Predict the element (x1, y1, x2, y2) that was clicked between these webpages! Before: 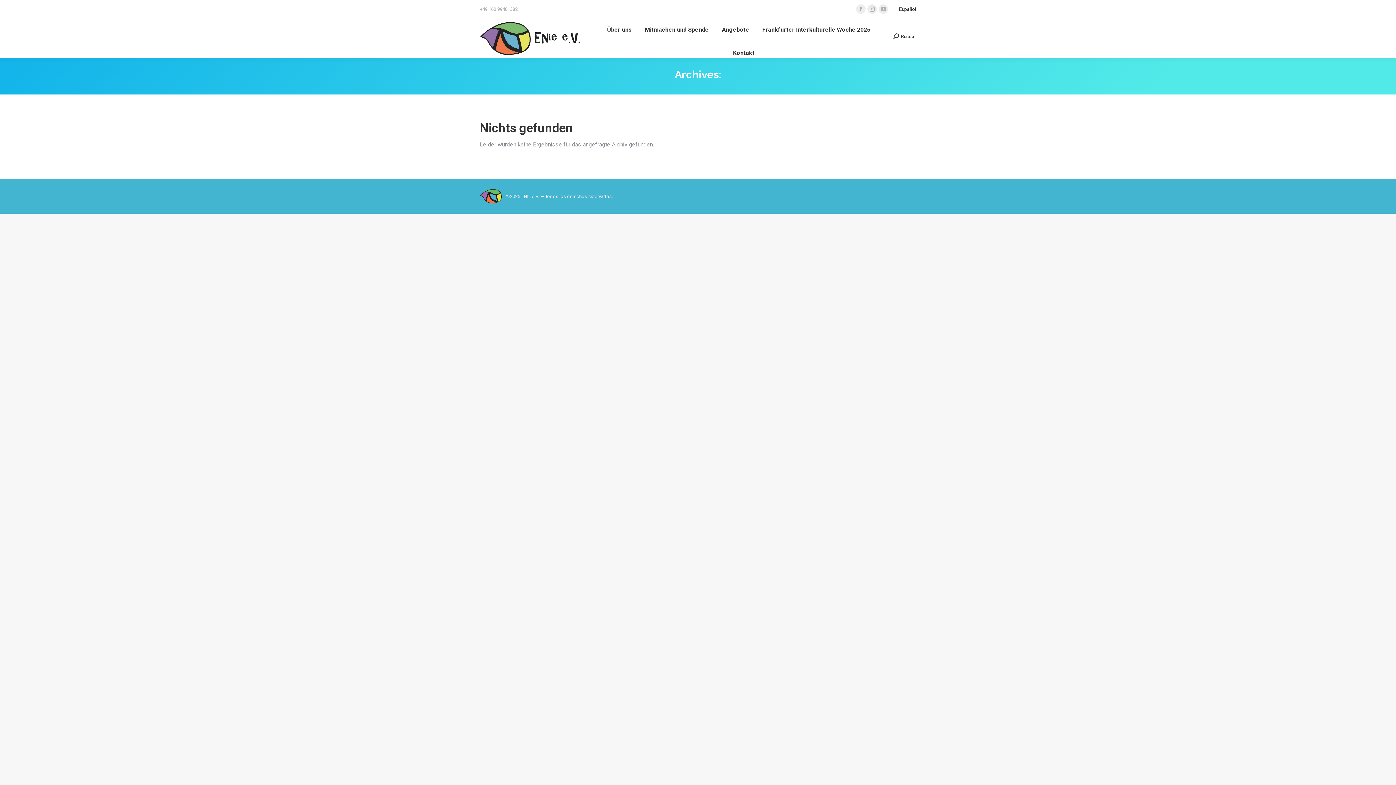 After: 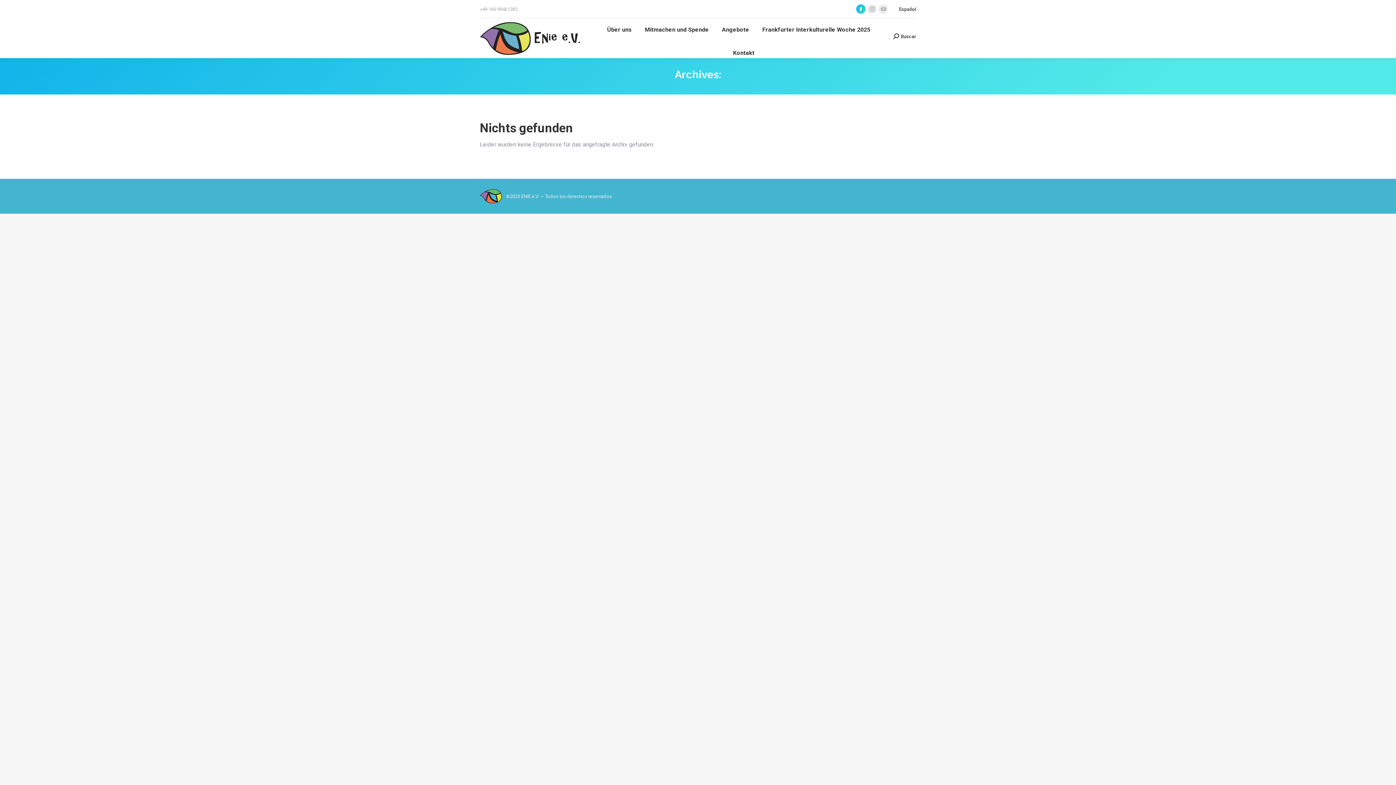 Action: bbox: (856, 4, 865, 13) label: Facebook page opens in new window